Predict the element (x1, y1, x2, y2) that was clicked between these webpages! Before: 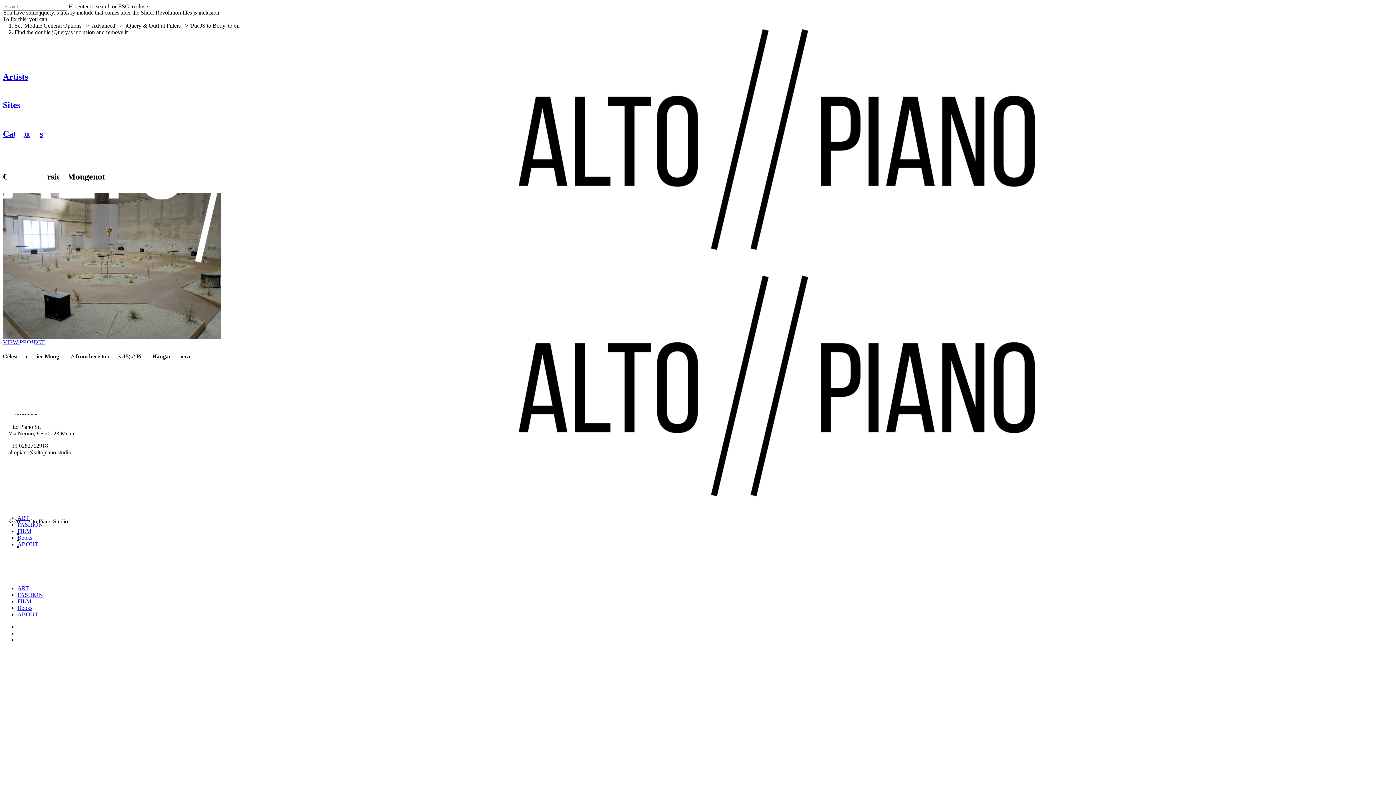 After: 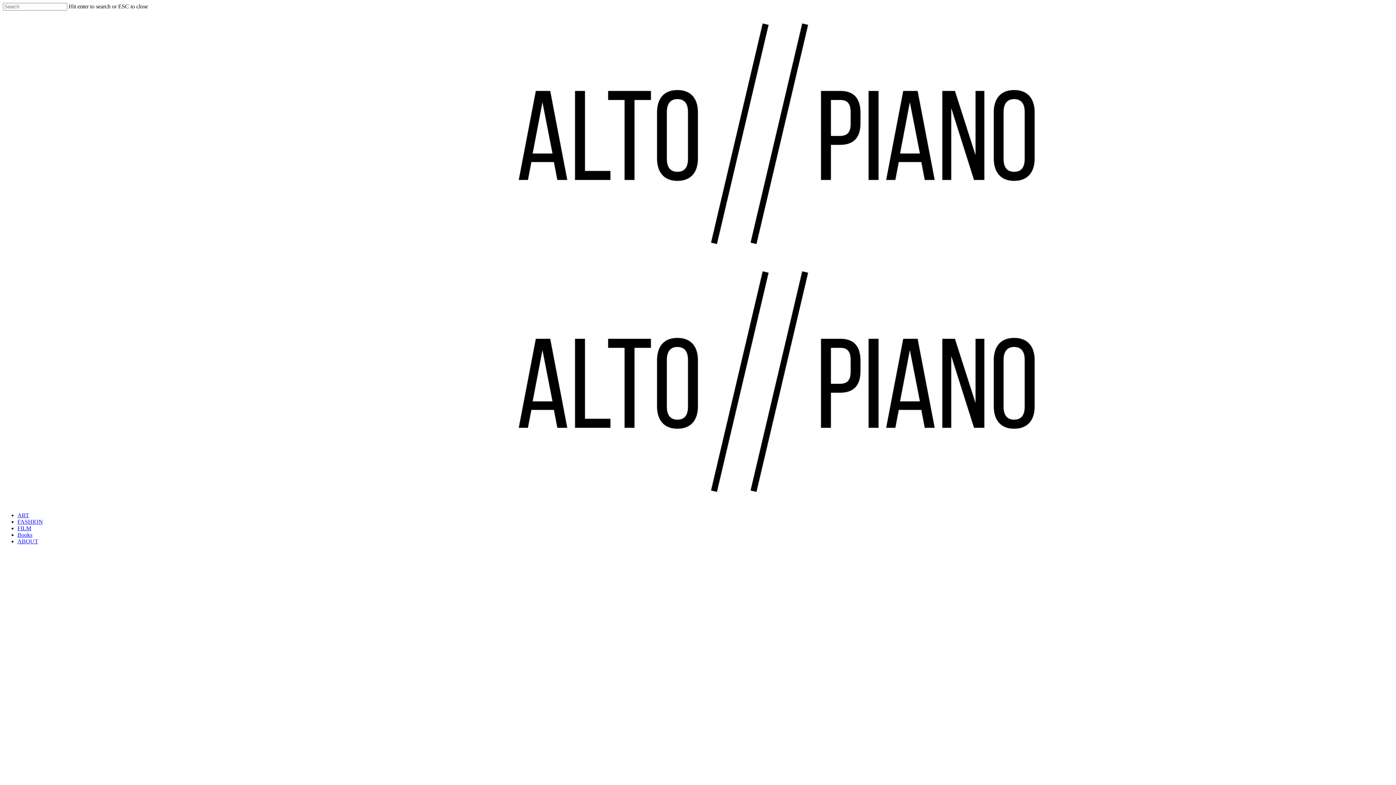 Action: label: FASHION bbox: (17, 591, 42, 598)